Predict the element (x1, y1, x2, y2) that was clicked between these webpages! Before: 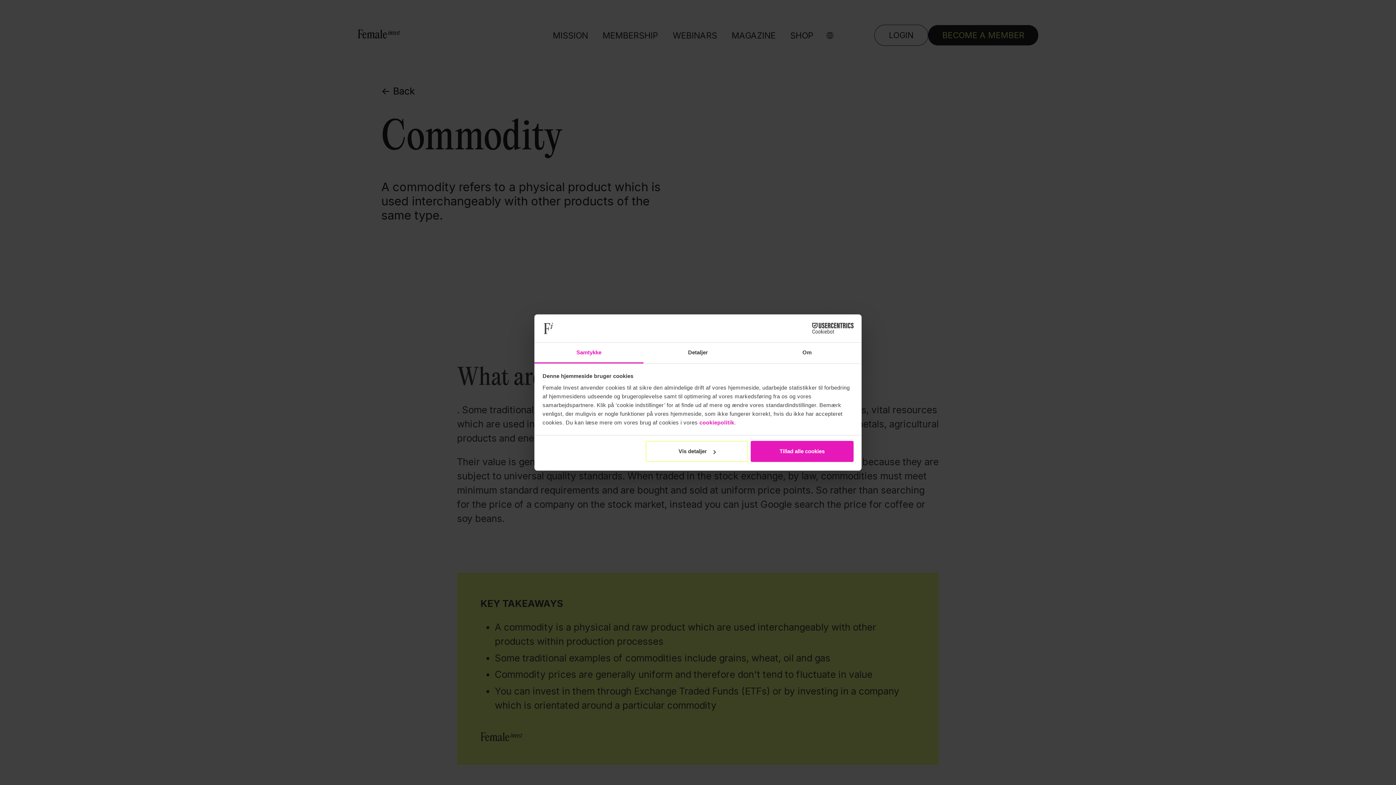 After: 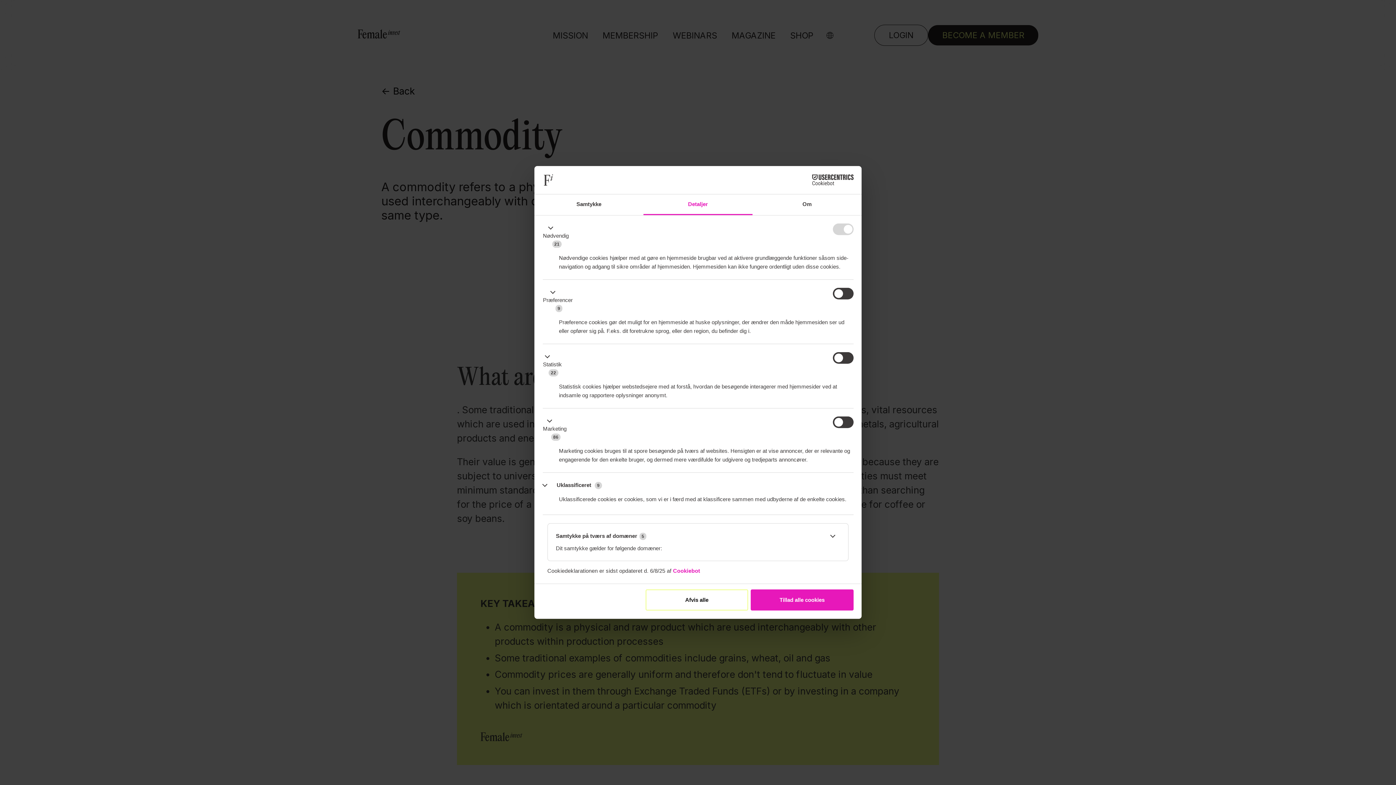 Action: bbox: (643, 342, 752, 363) label: Detaljer